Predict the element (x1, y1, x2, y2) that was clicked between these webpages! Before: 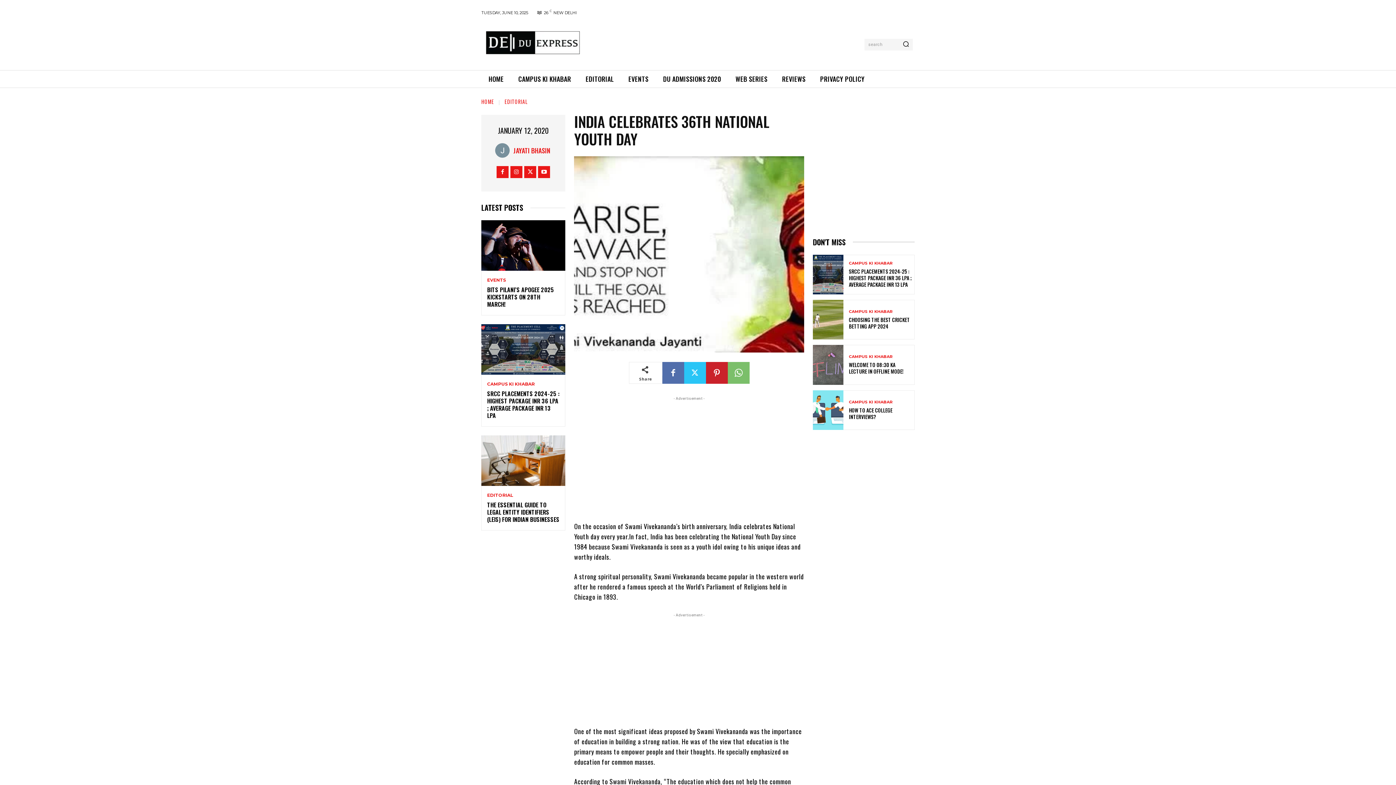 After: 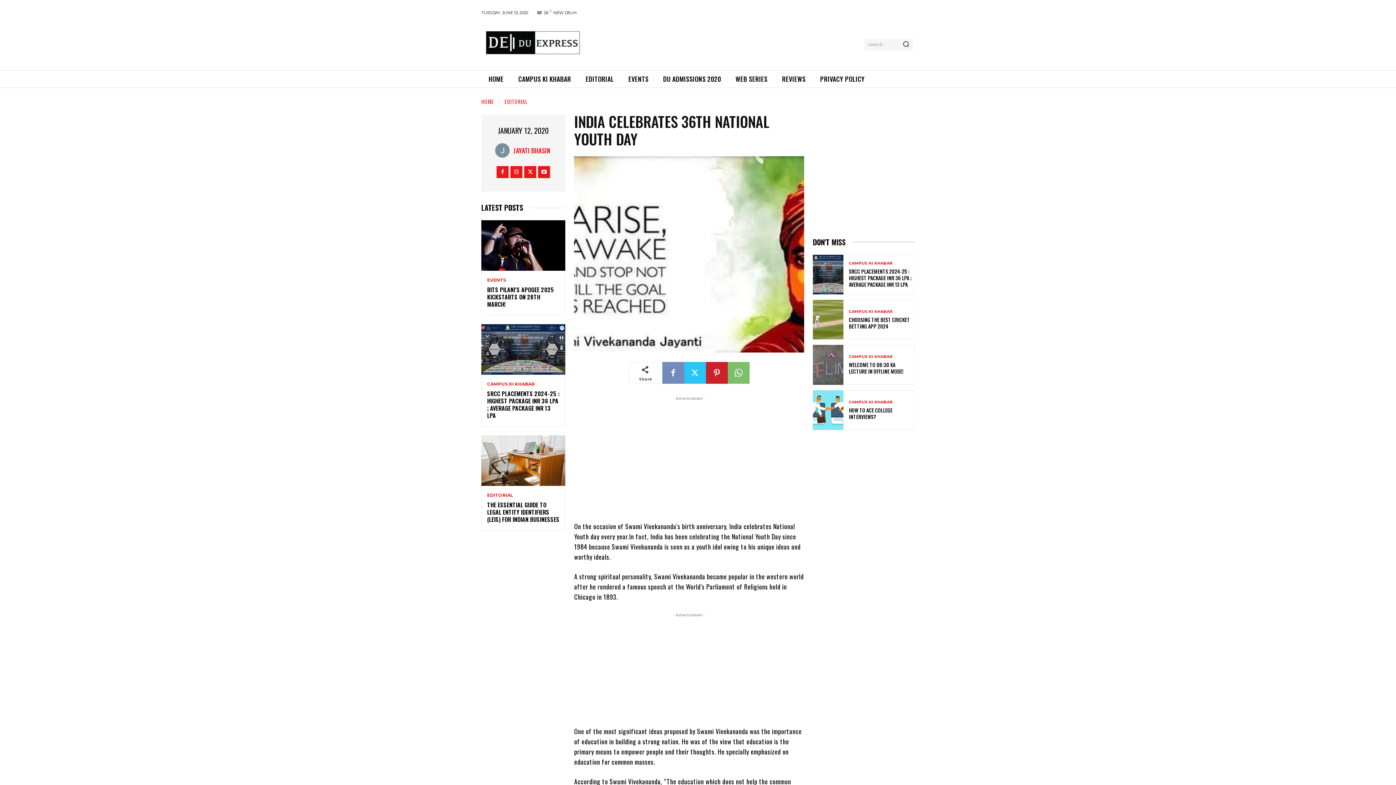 Action: bbox: (662, 362, 684, 383)